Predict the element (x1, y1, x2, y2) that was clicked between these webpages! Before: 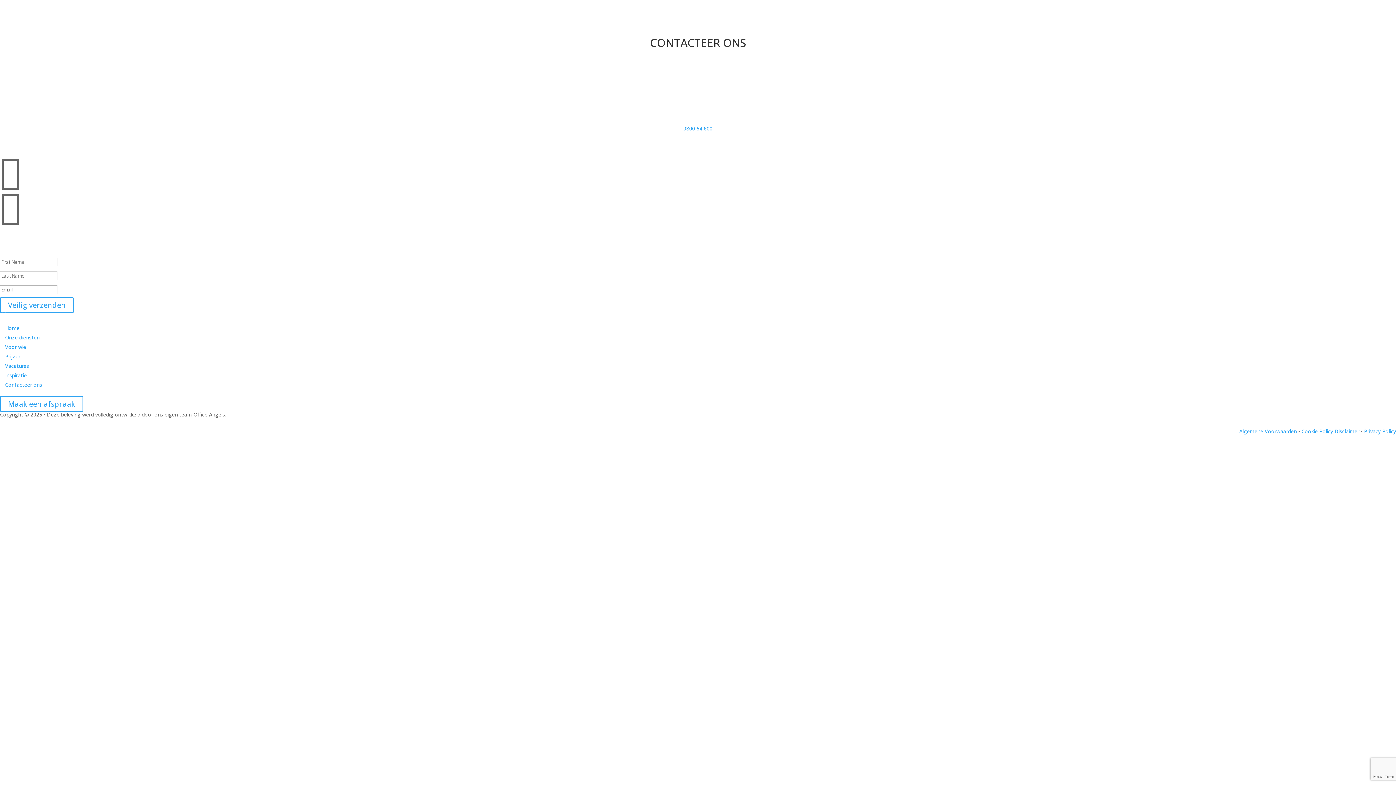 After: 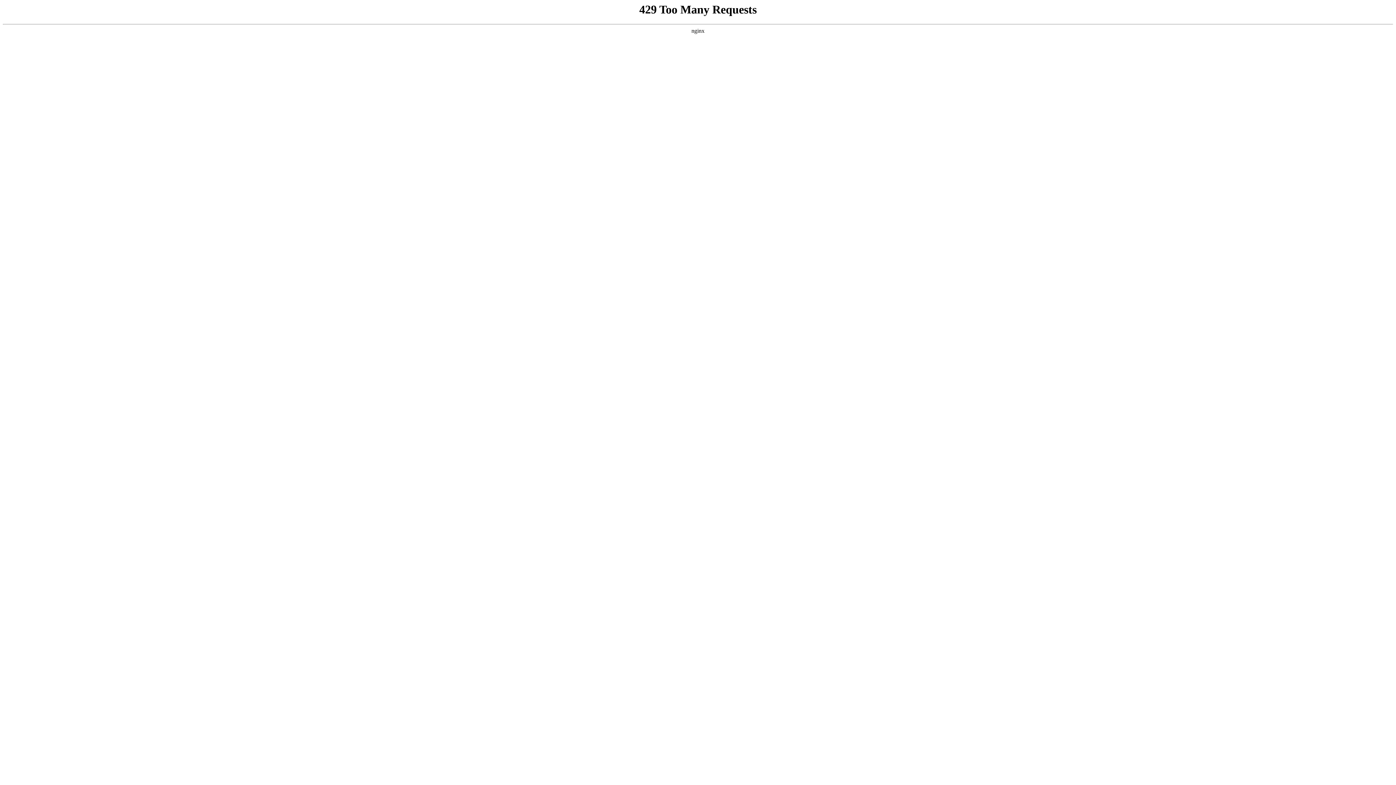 Action: label: Contacteer ons bbox: (5, 381, 42, 388)